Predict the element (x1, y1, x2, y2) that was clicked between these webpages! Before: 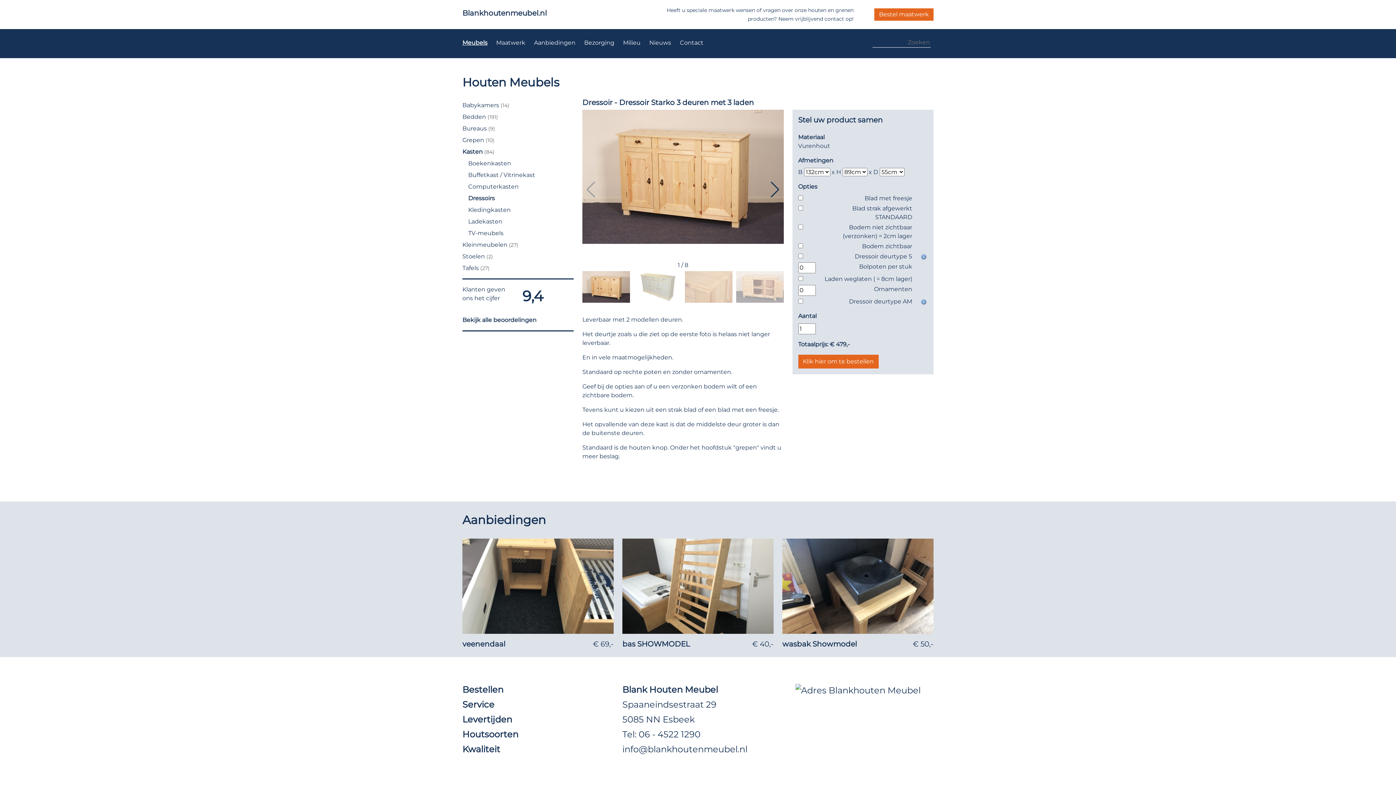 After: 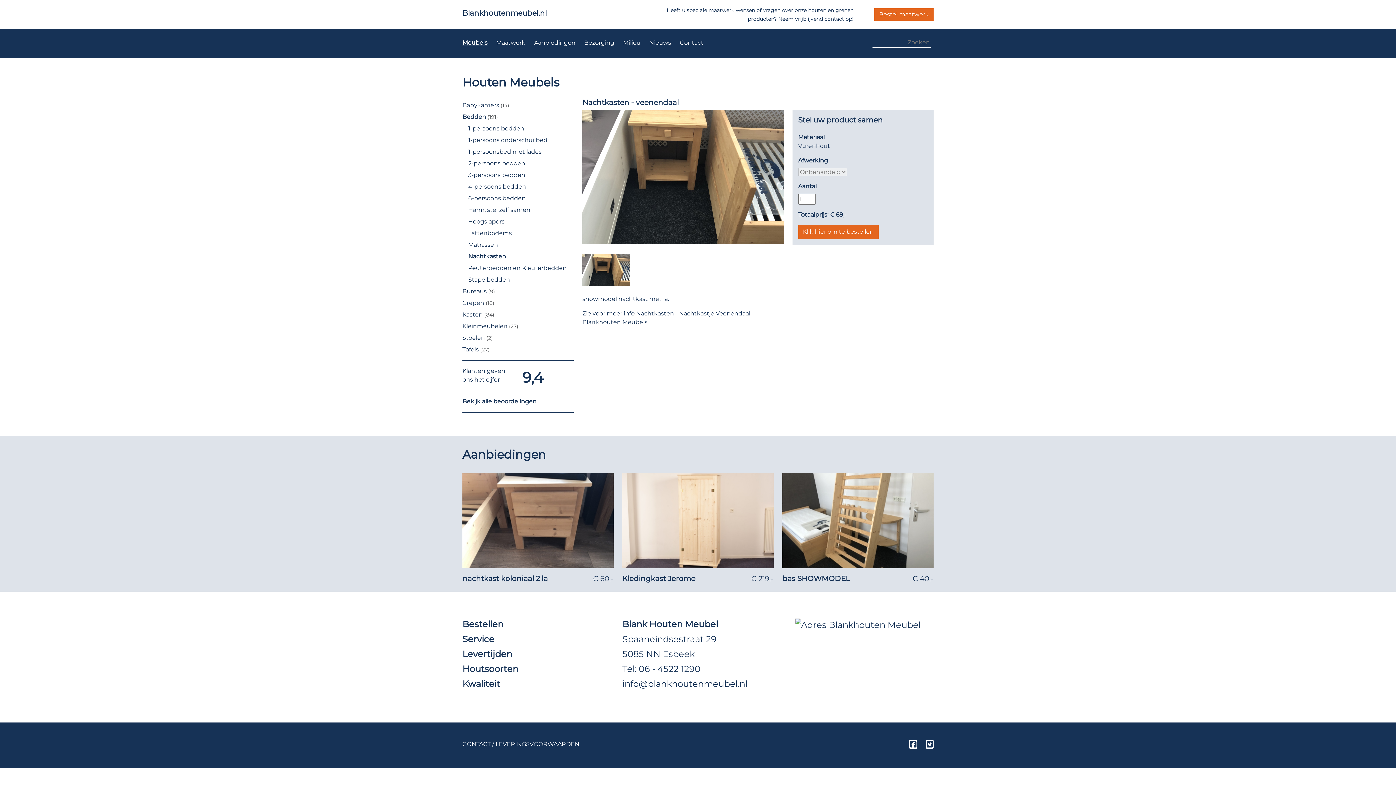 Action: bbox: (462, 582, 613, 589)